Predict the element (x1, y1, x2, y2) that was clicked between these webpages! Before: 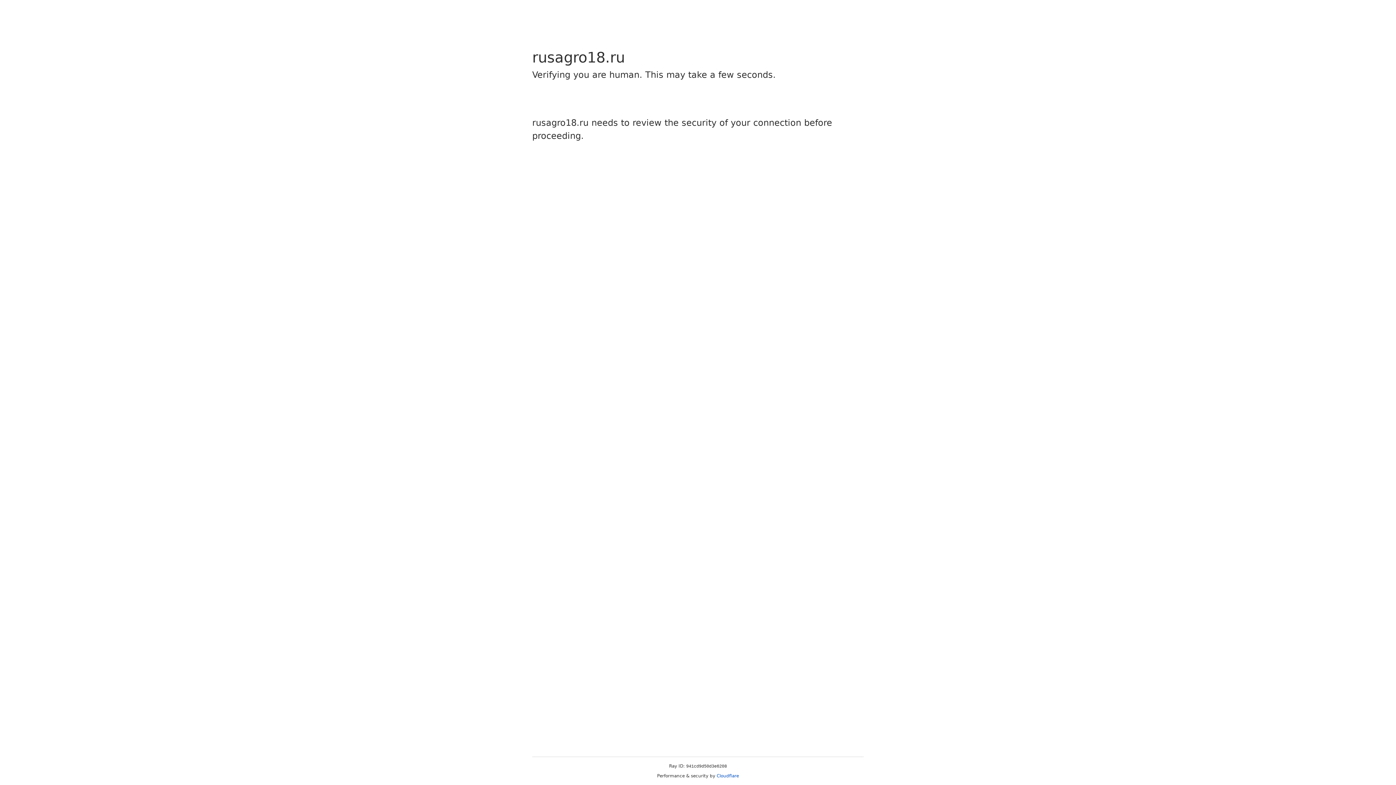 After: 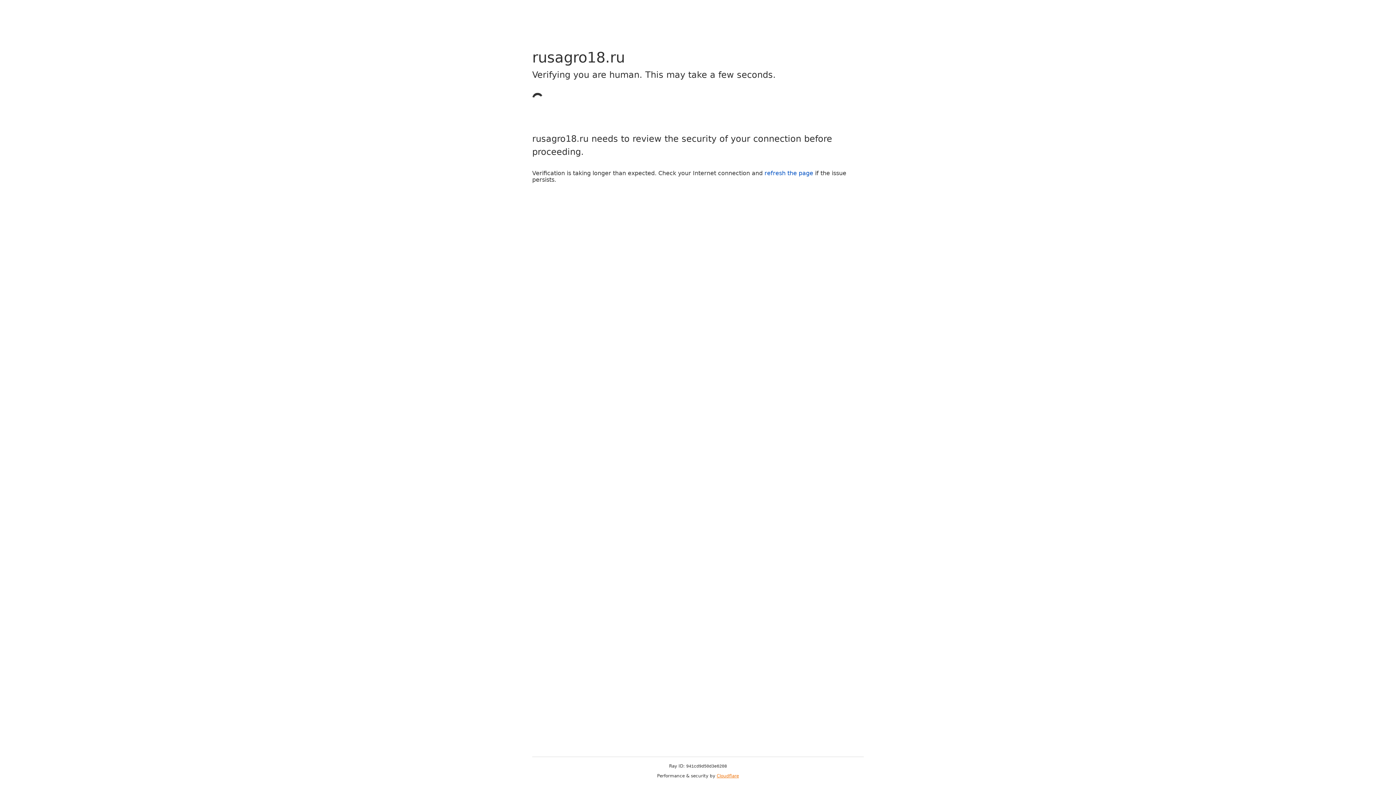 Action: bbox: (716, 773, 739, 778) label: Cloudflare